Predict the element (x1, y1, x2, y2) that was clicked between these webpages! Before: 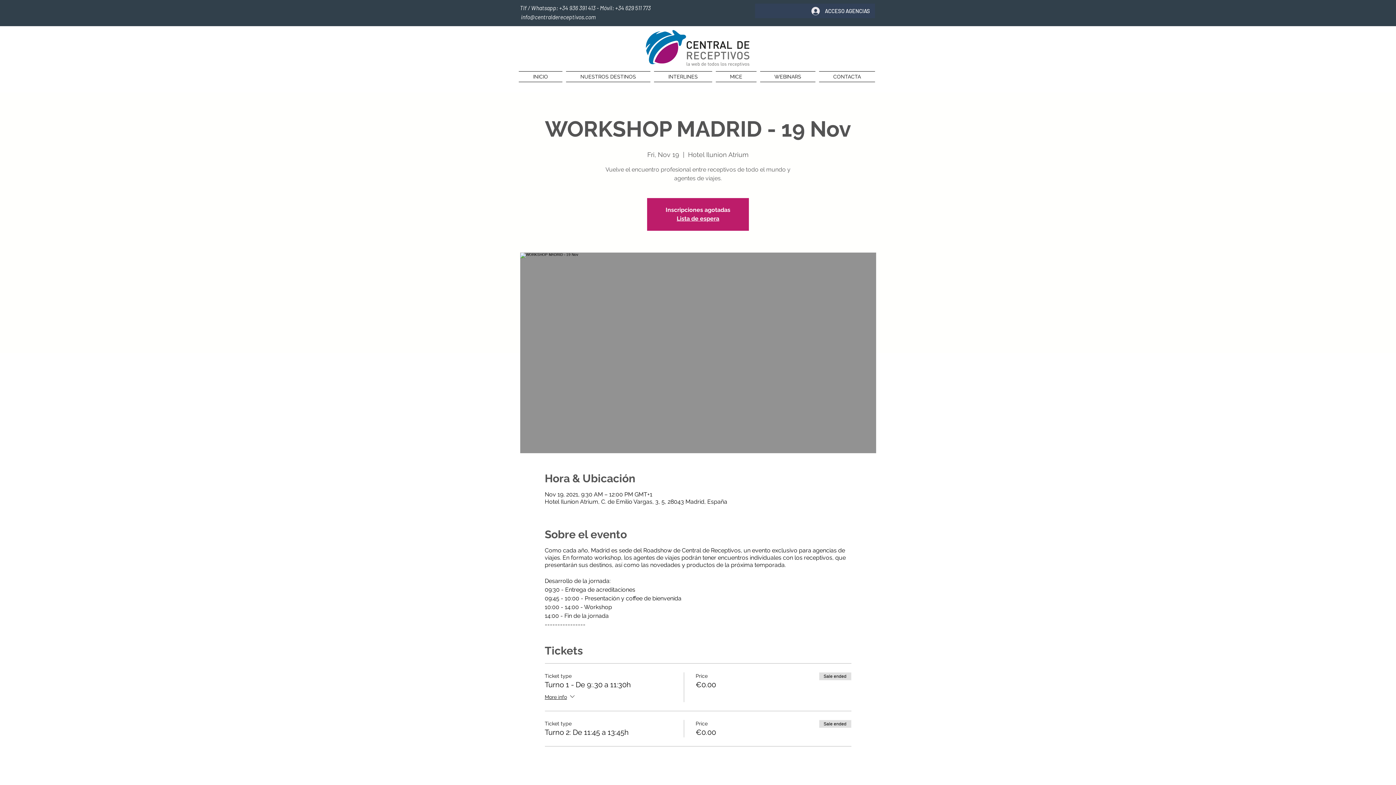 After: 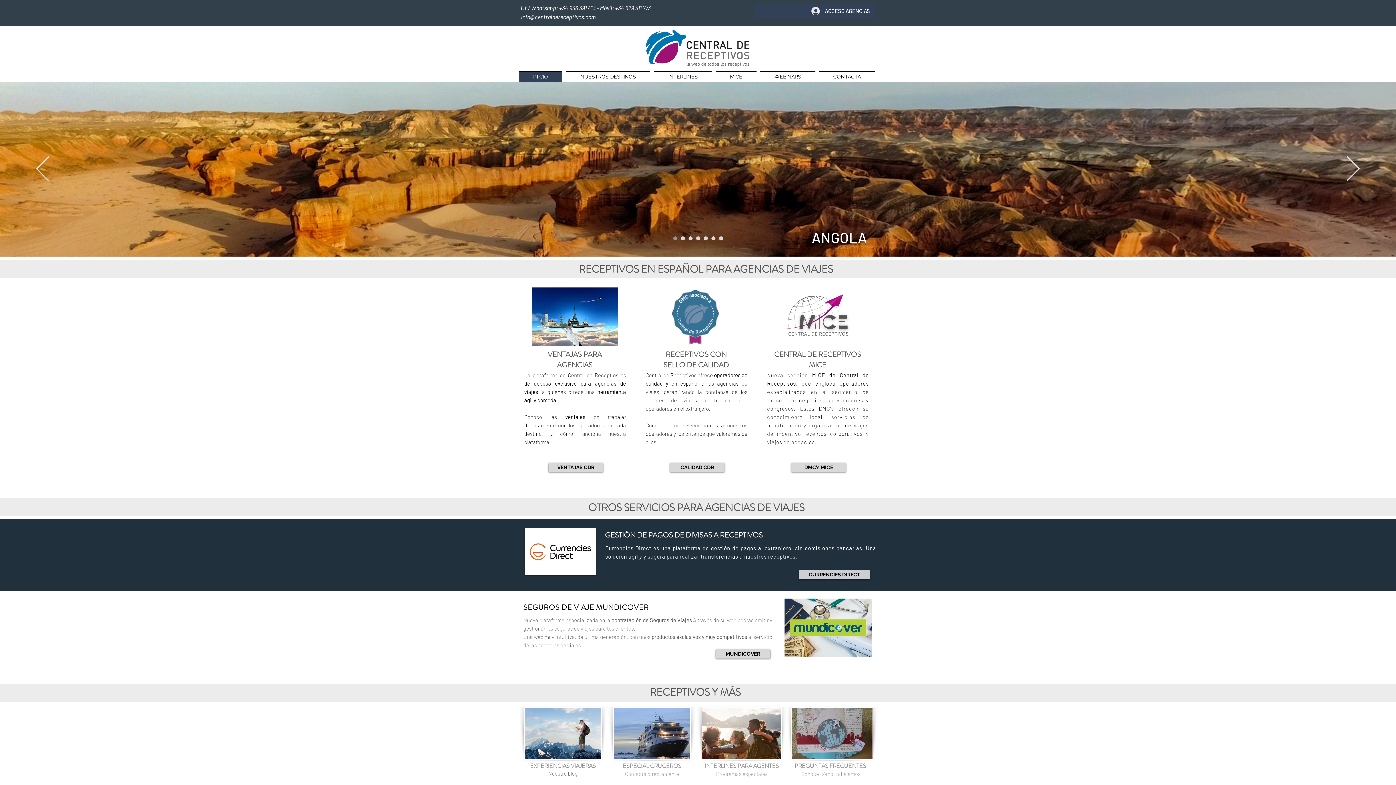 Action: bbox: (644, 29, 752, 68)